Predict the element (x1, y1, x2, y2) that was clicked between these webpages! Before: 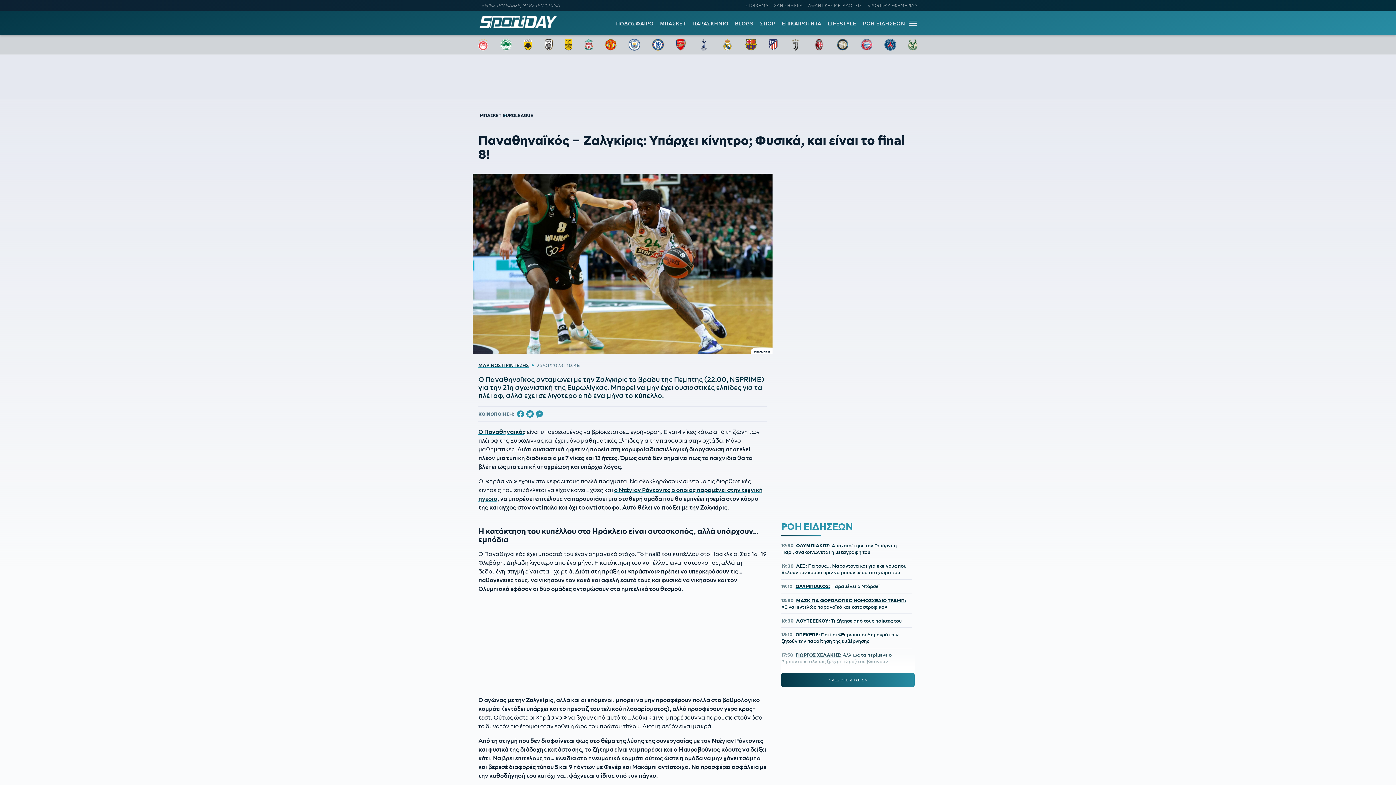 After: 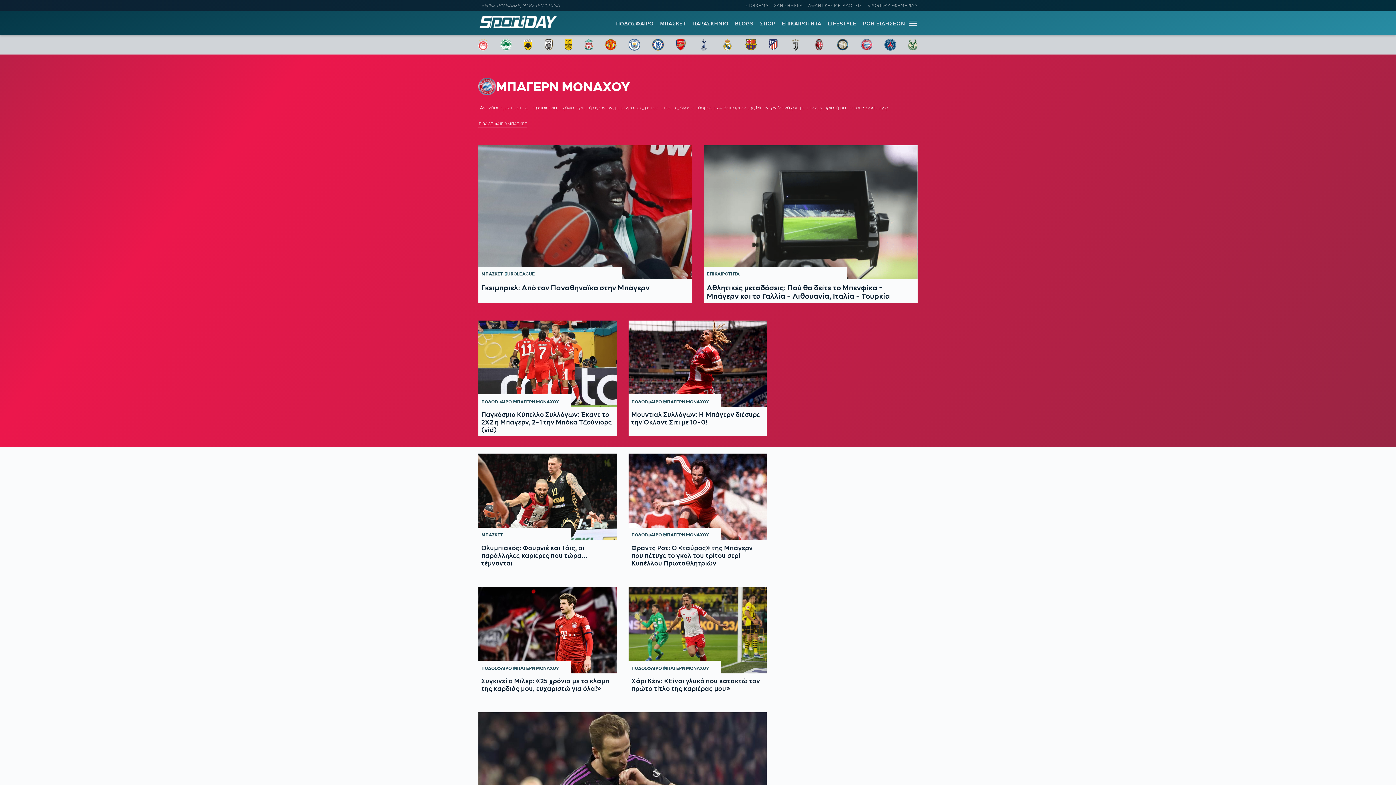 Action: bbox: (860, 38, 872, 50)